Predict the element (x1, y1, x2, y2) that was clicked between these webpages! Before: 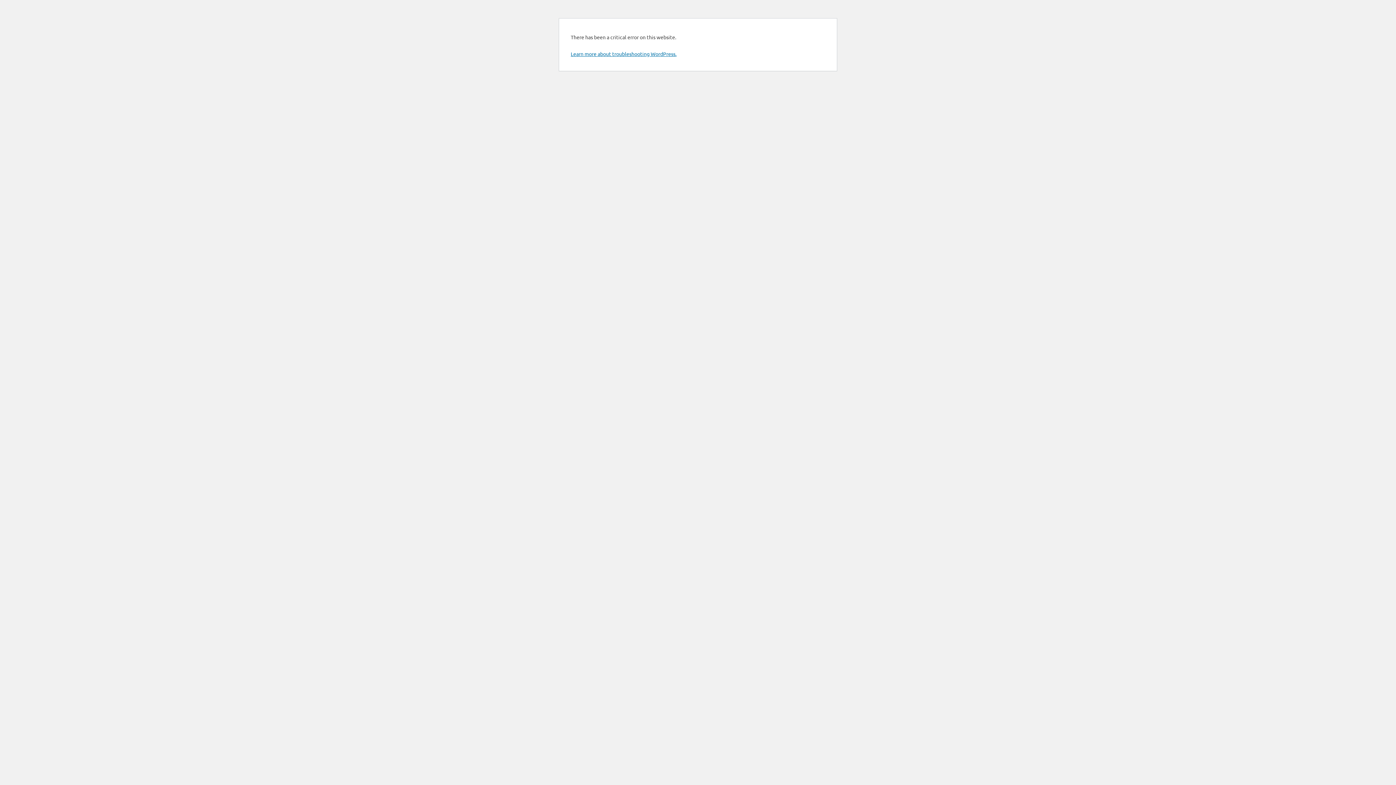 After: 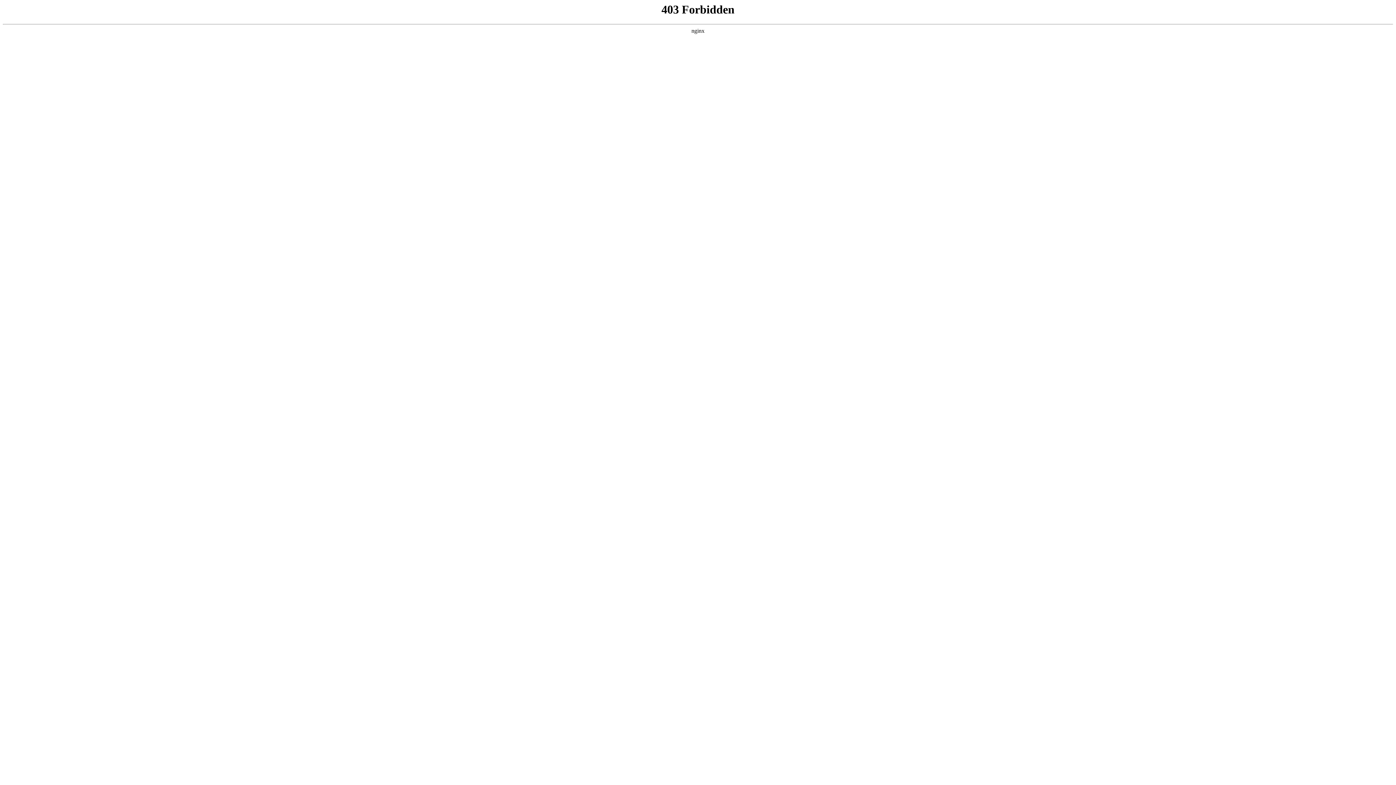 Action: label: Learn more about troubleshooting WordPress. bbox: (570, 50, 676, 57)